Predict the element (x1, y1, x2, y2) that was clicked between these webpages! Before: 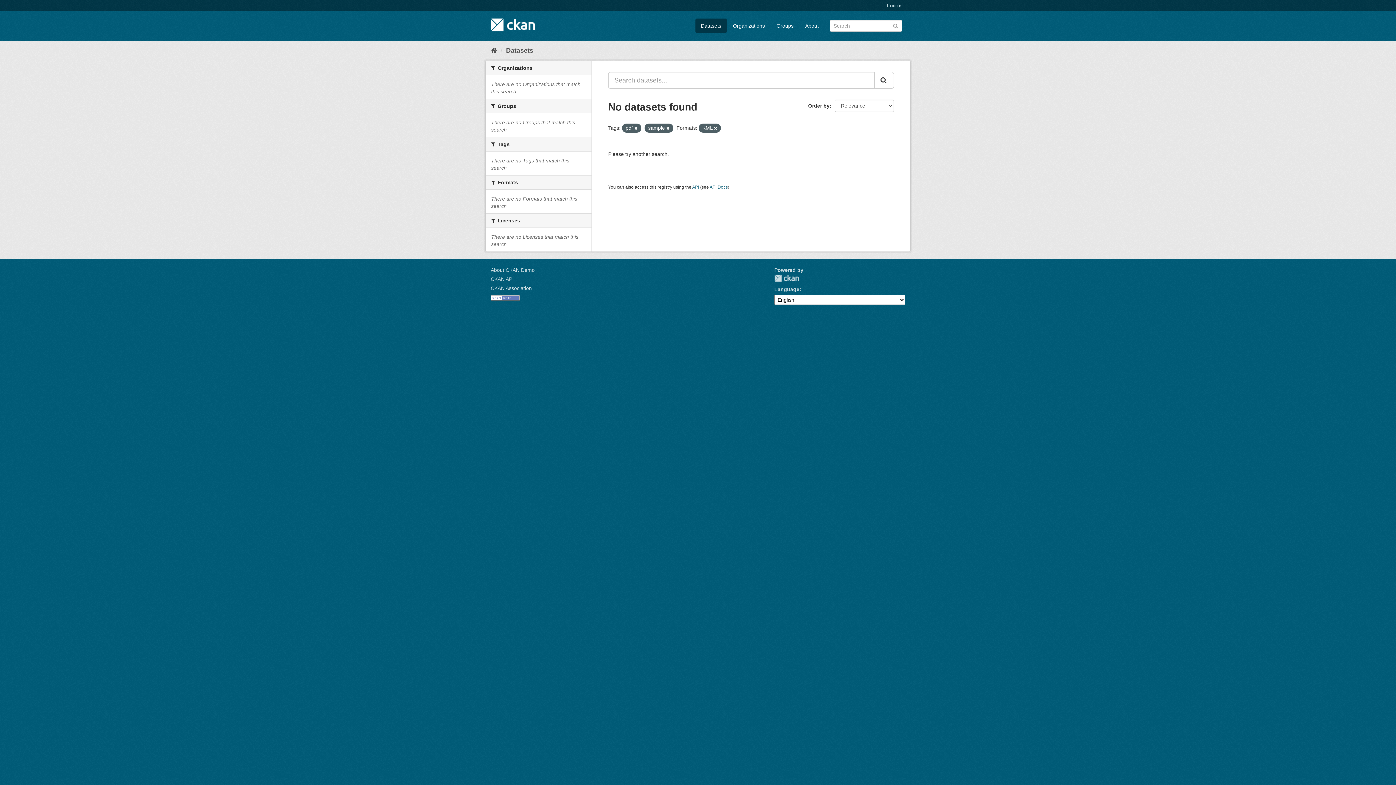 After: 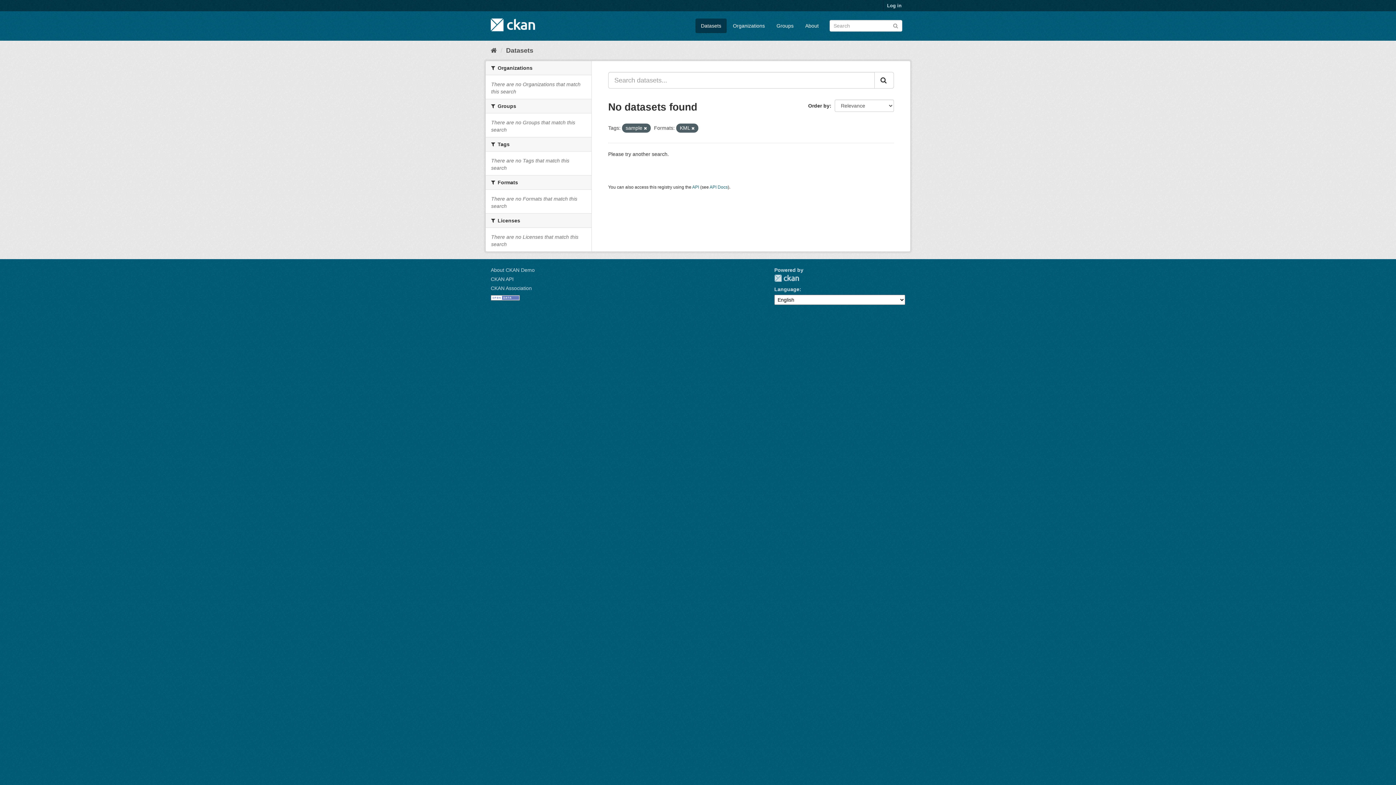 Action: bbox: (634, 126, 637, 130)